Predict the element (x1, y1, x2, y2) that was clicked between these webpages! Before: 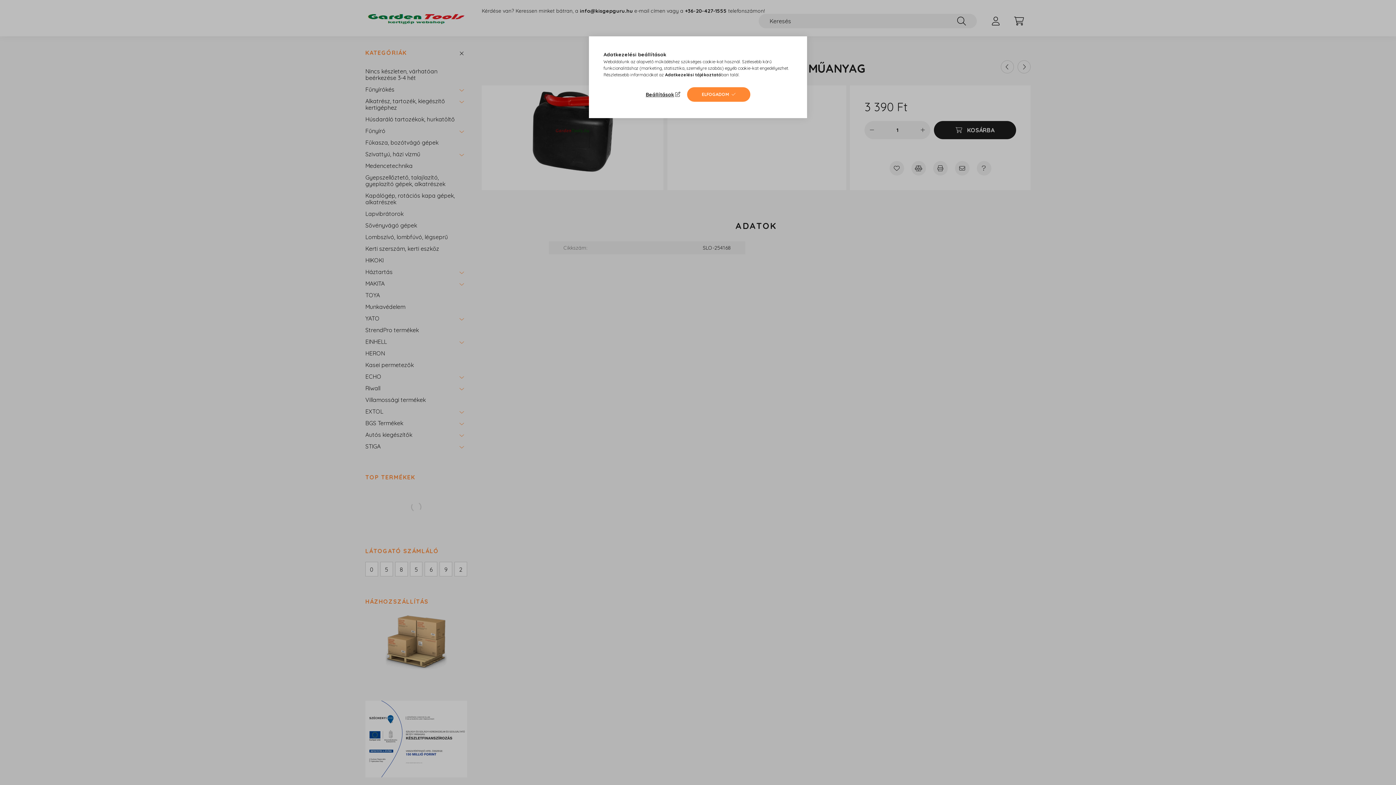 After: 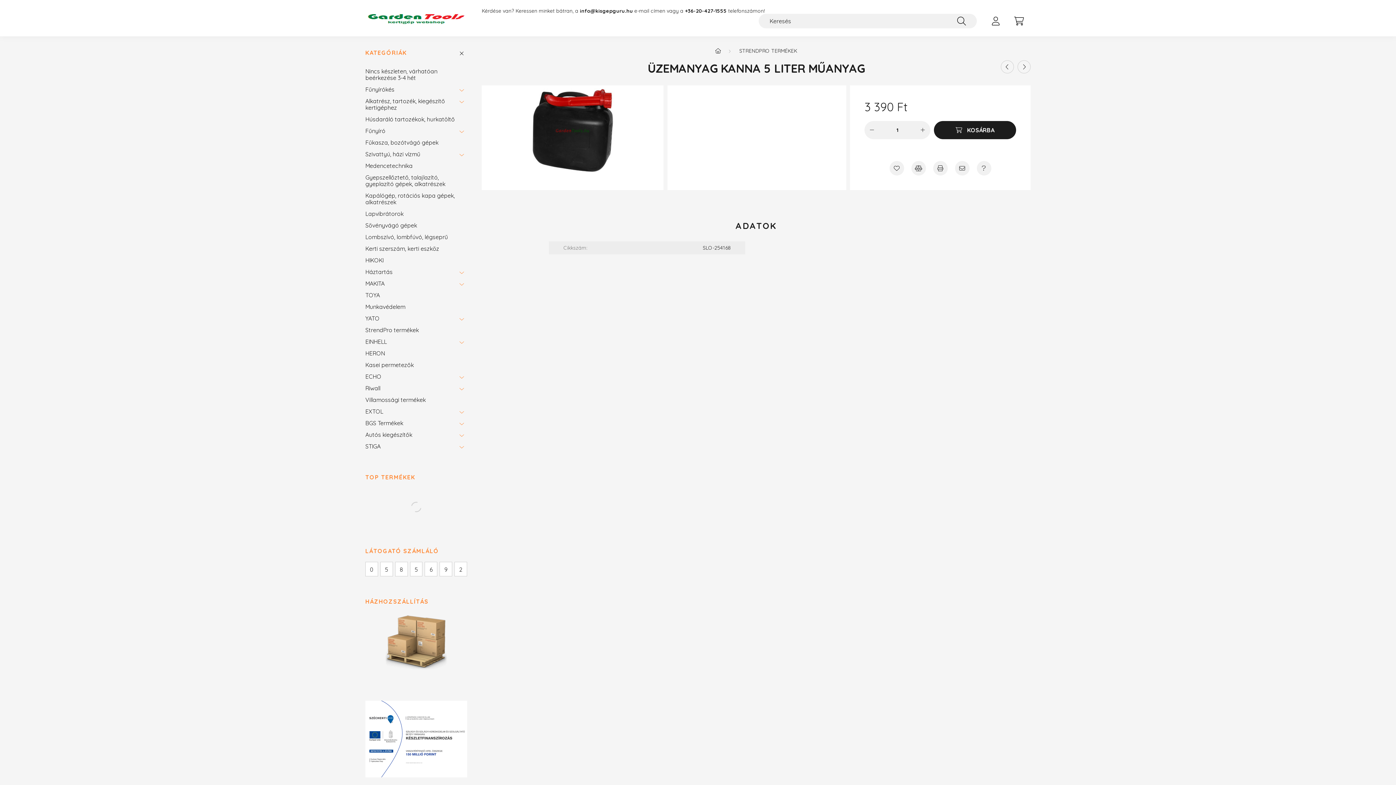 Action: bbox: (687, 87, 750, 101) label: ELFOGADOM